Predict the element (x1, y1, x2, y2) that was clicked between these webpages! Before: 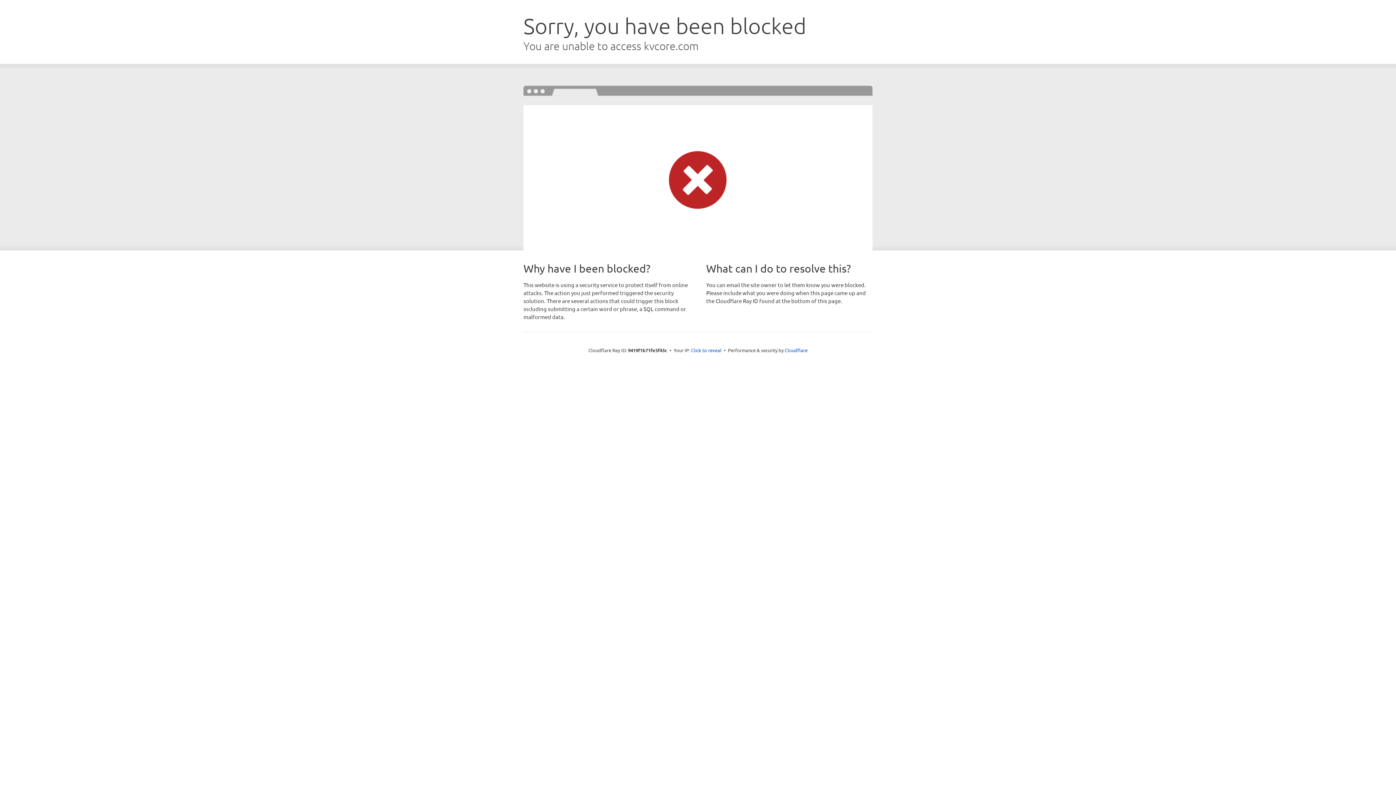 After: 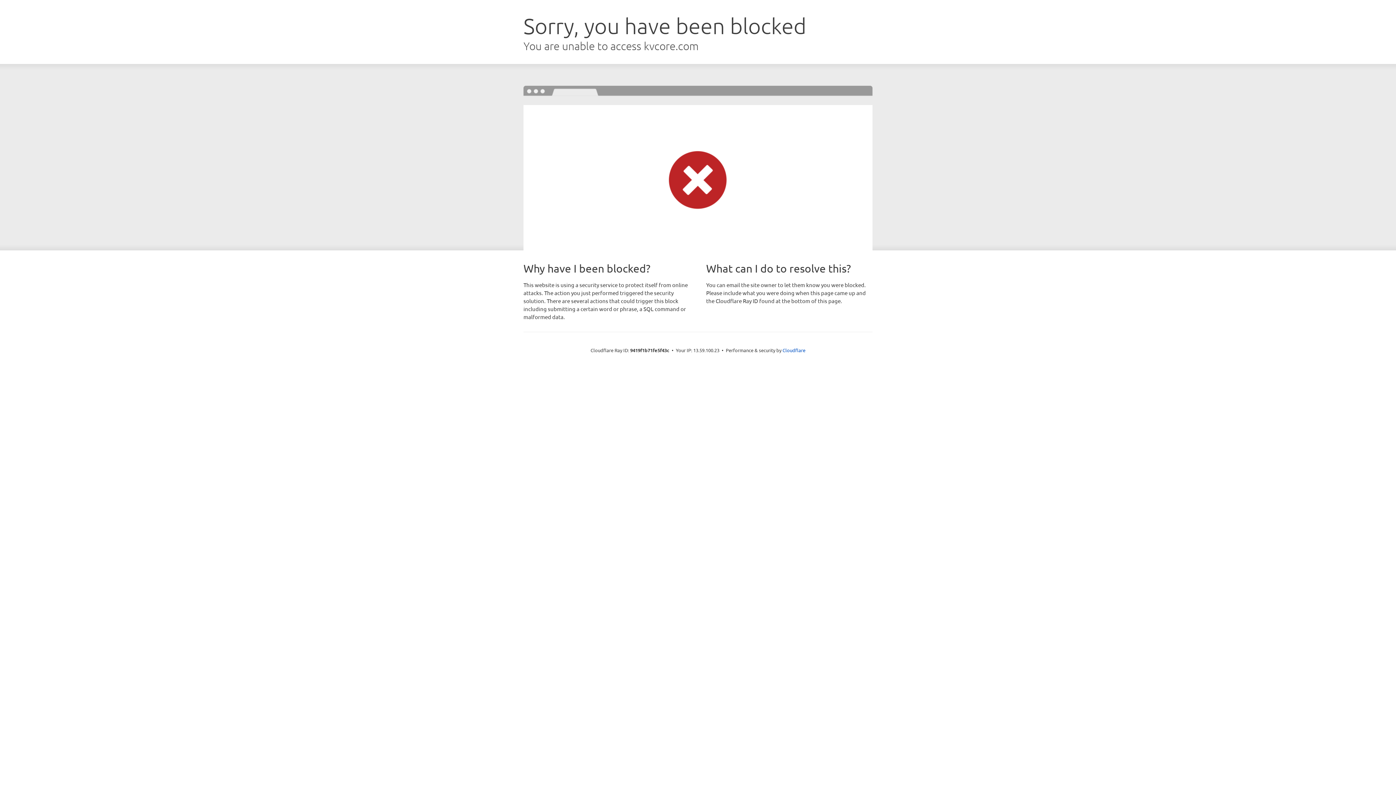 Action: bbox: (691, 346, 721, 353) label: Click to reveal